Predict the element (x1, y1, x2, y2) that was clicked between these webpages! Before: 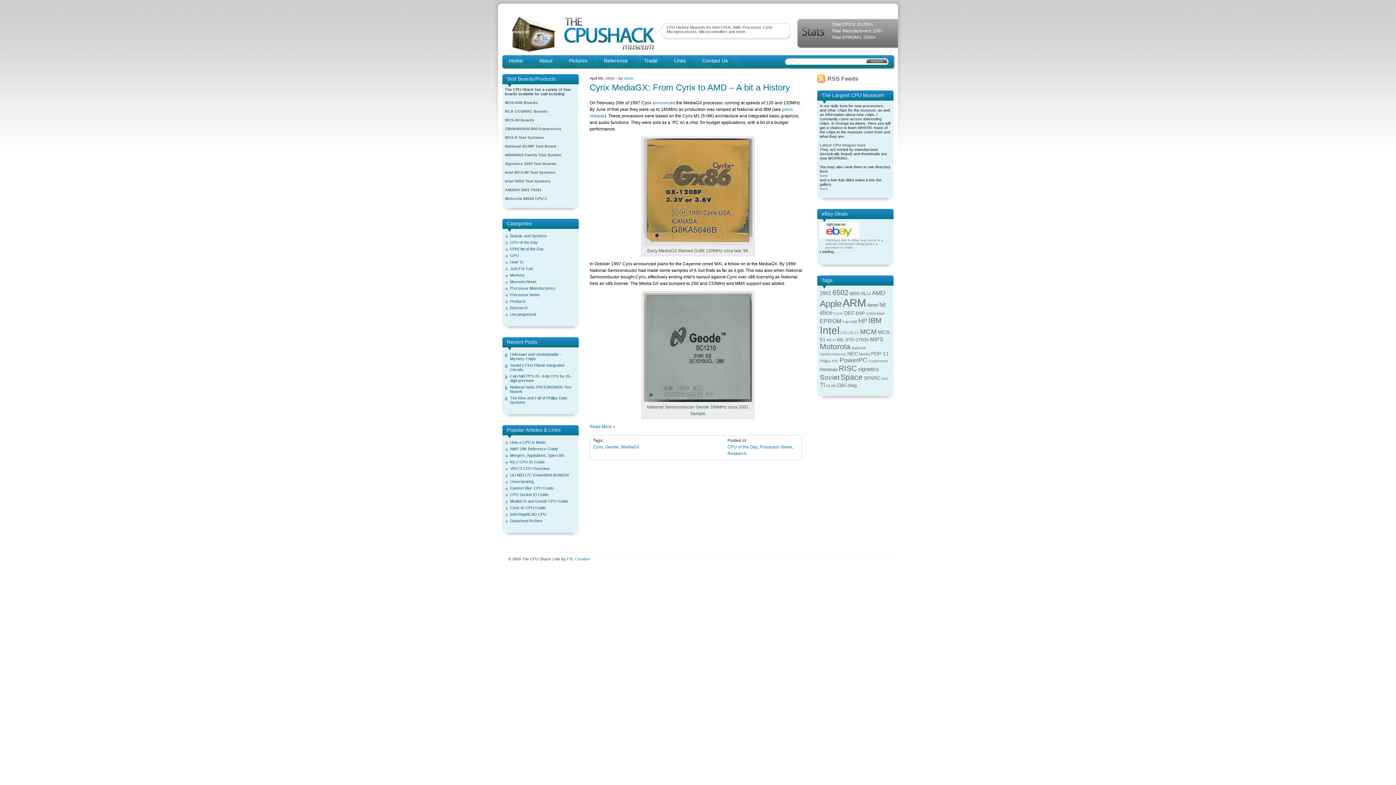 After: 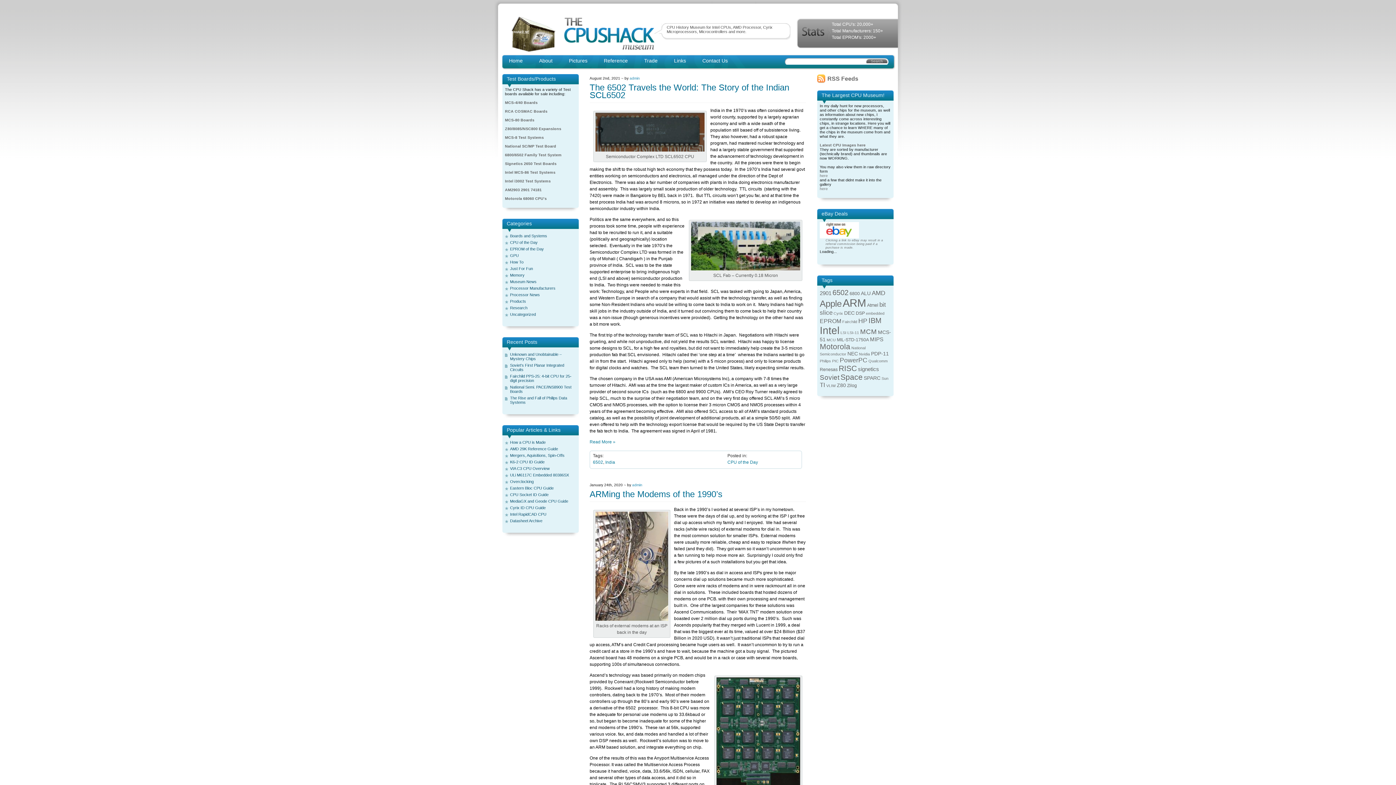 Action: label: 6502 (13 items) bbox: (832, 288, 848, 296)